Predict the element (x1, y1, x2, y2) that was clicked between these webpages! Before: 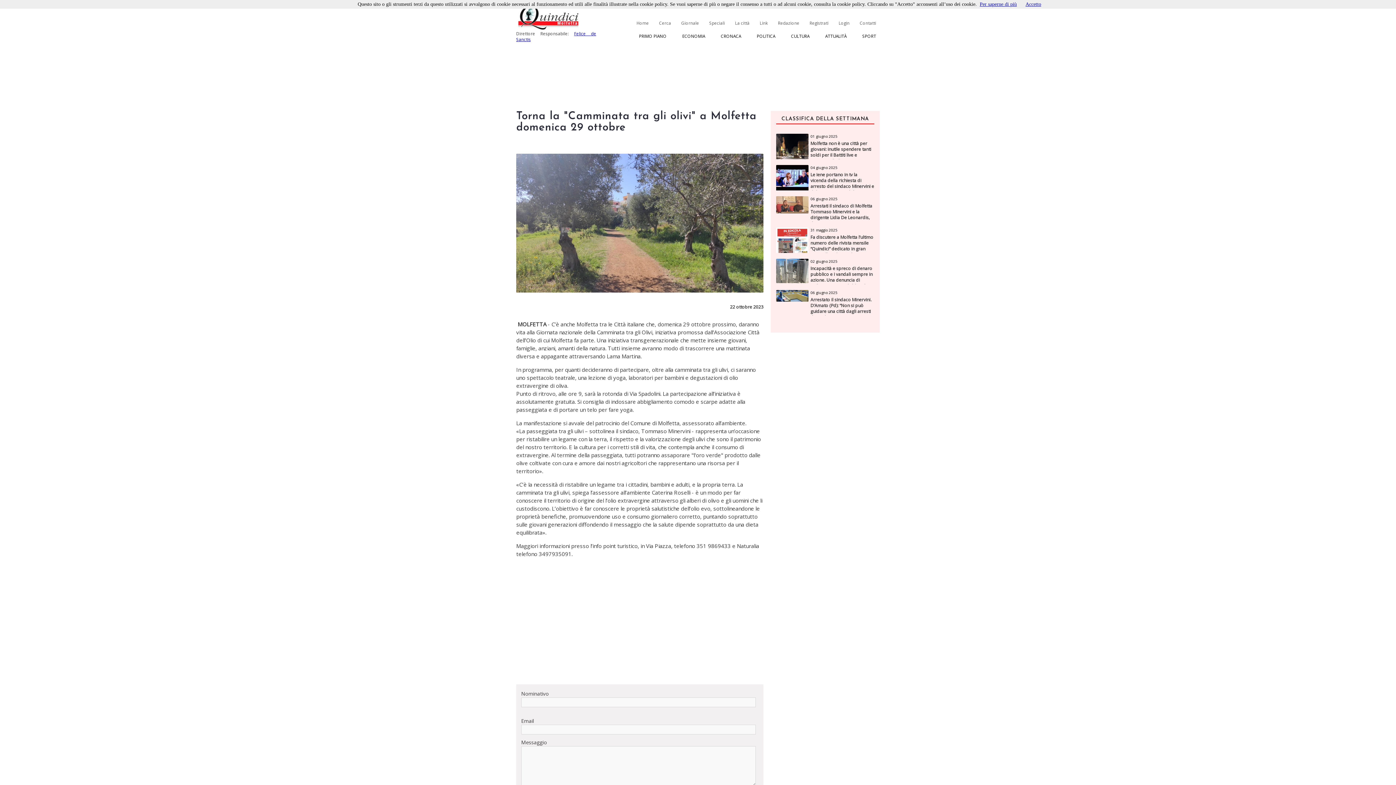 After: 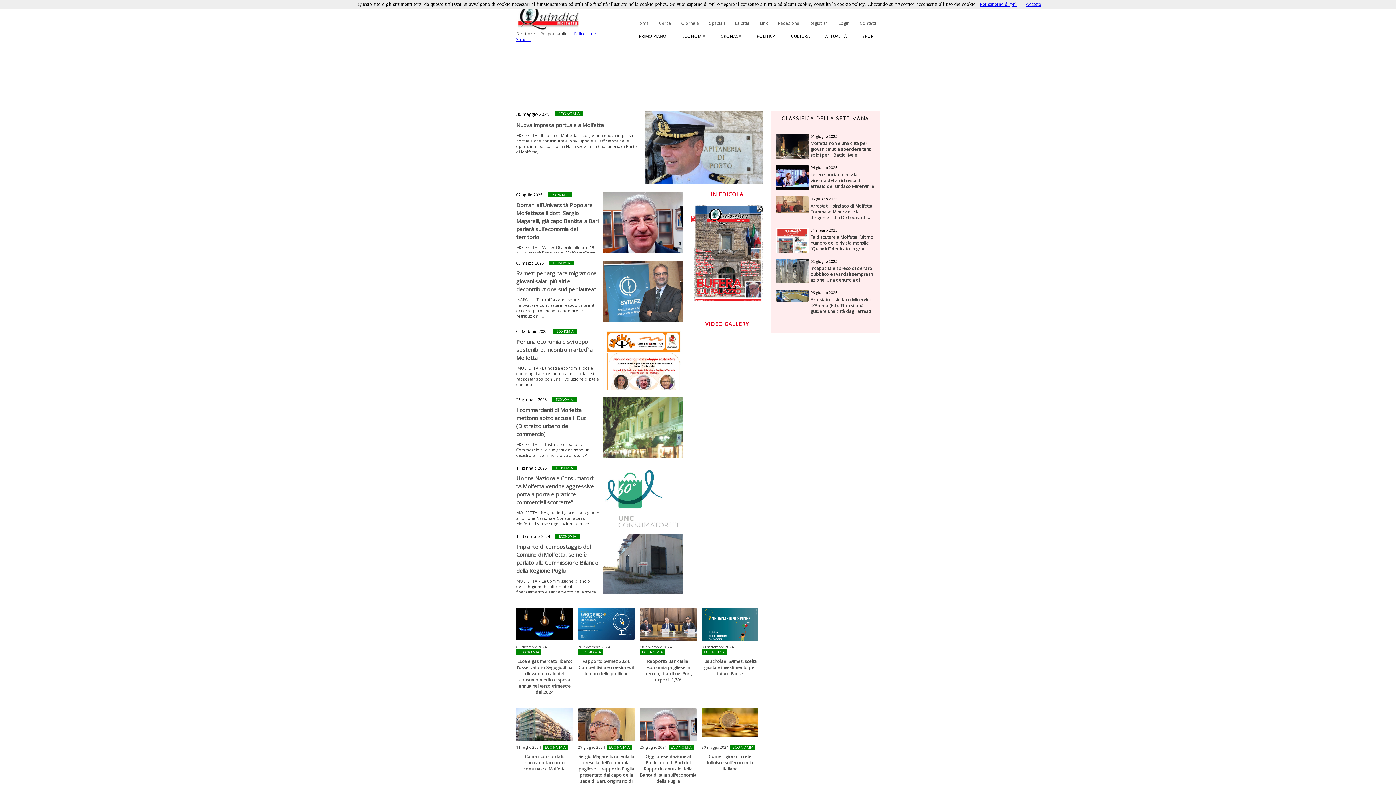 Action: label: ECONOMIA bbox: (678, 32, 709, 40)